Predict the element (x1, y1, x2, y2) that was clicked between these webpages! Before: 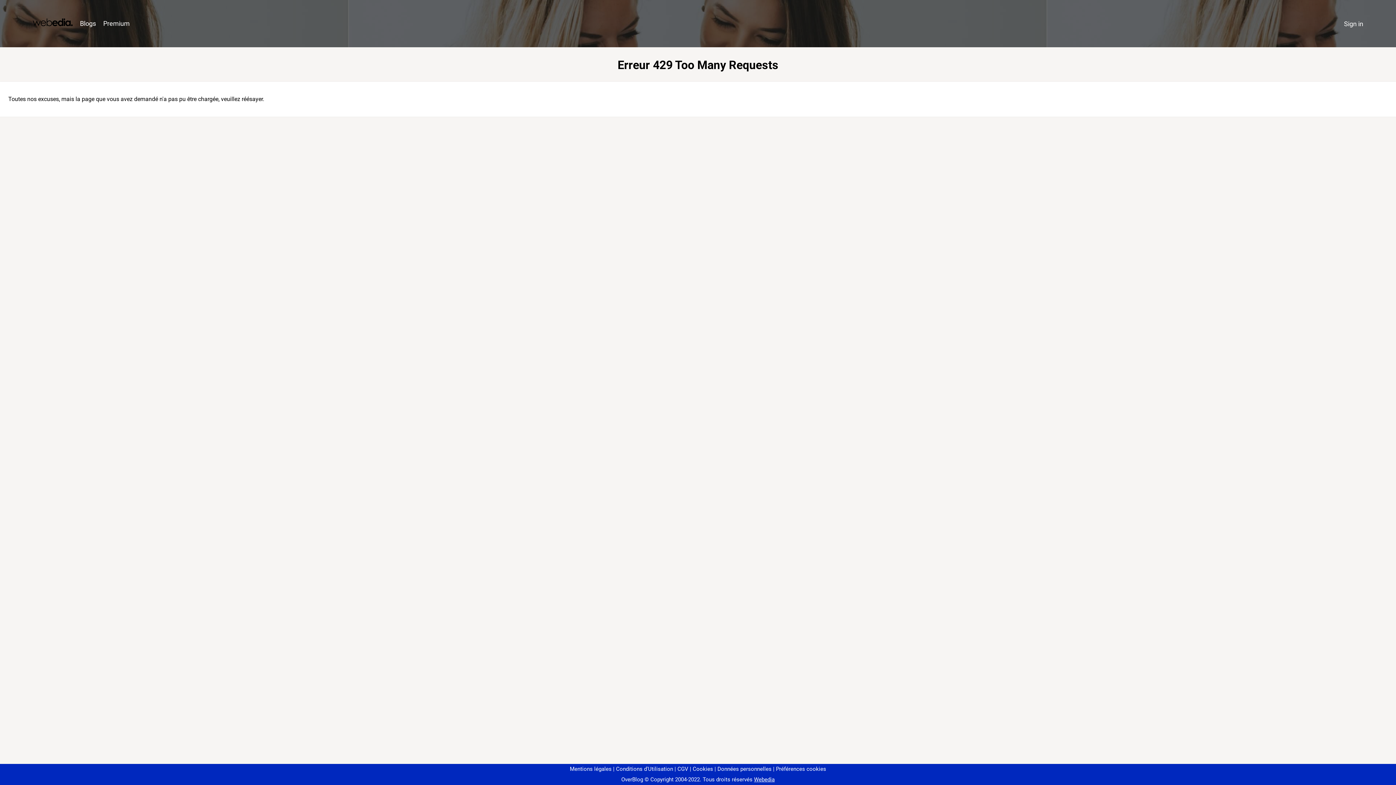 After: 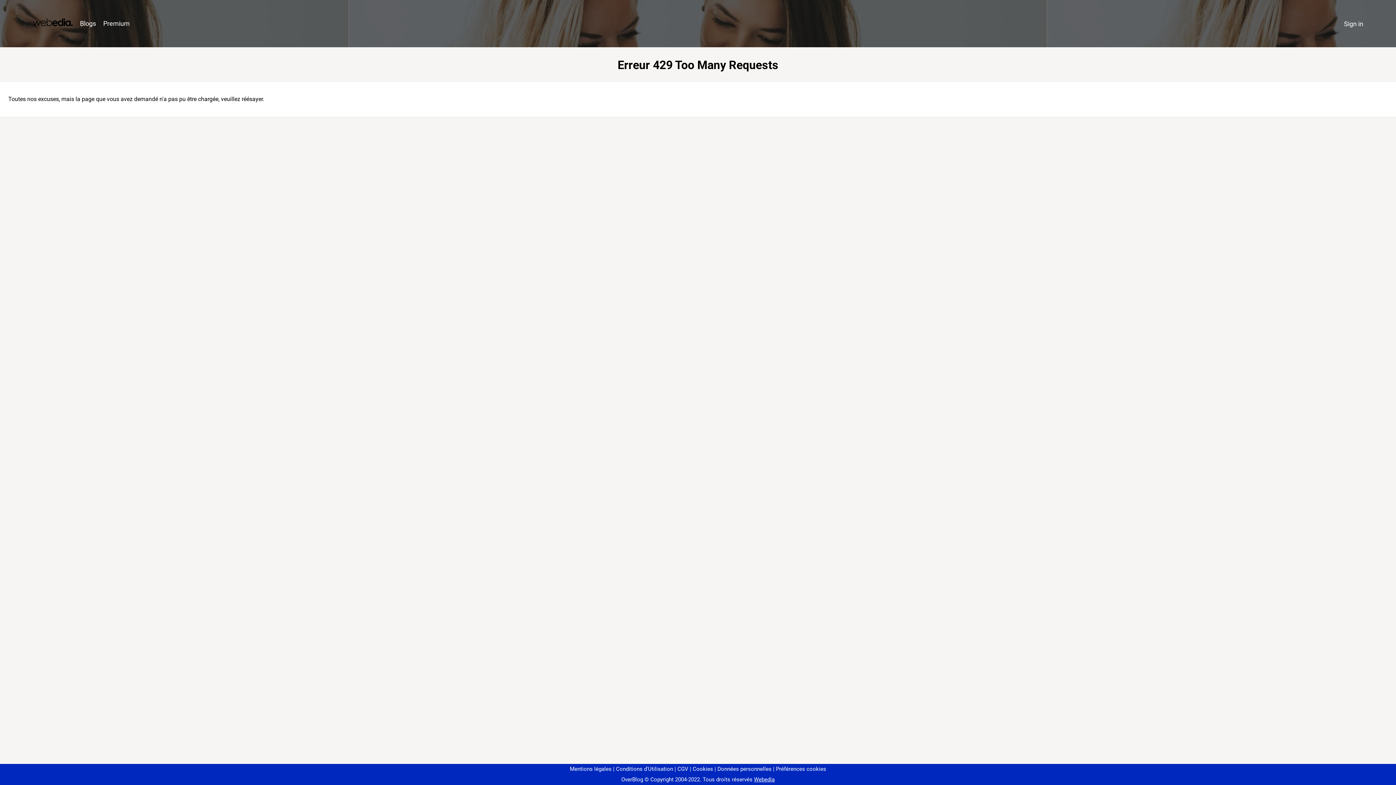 Action: bbox: (773, 766, 826, 772) label: Préférences cookies